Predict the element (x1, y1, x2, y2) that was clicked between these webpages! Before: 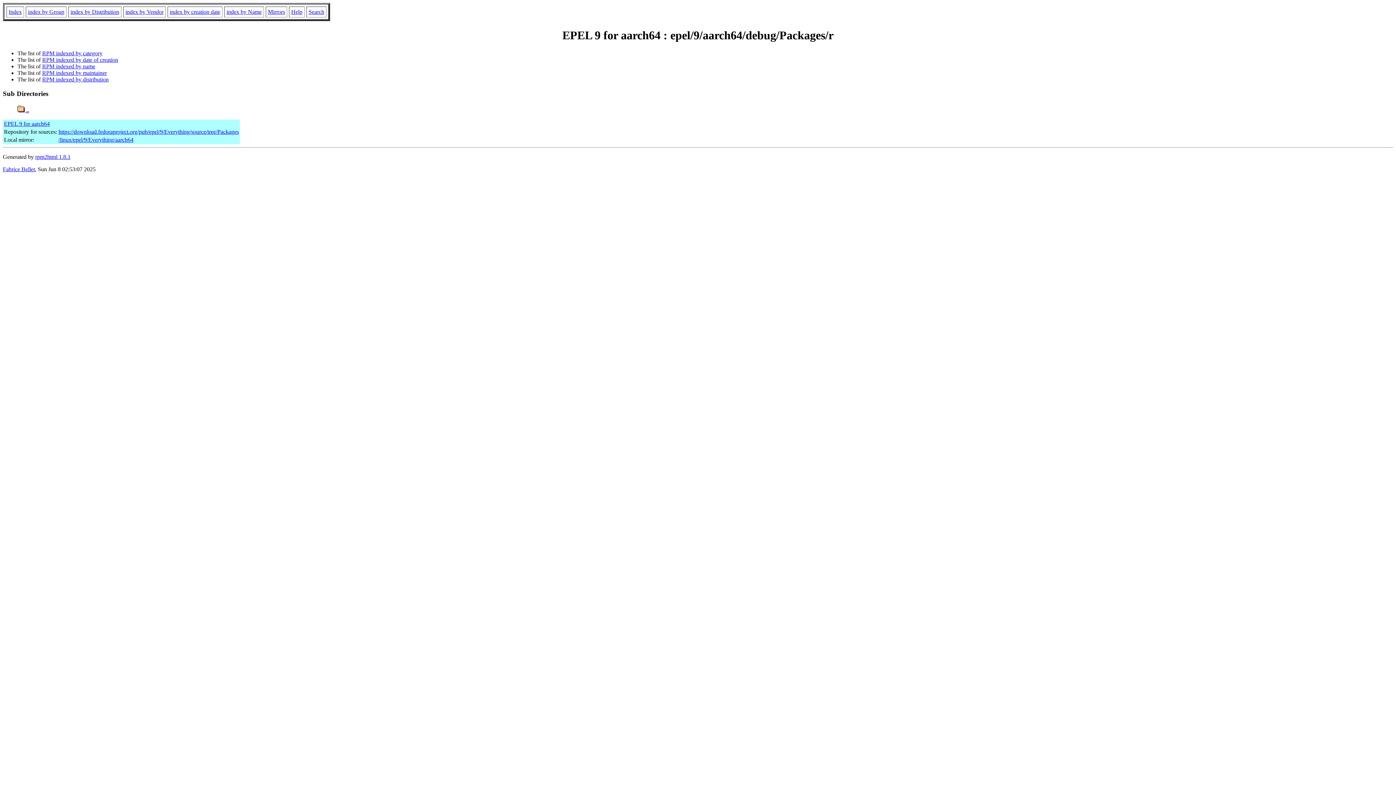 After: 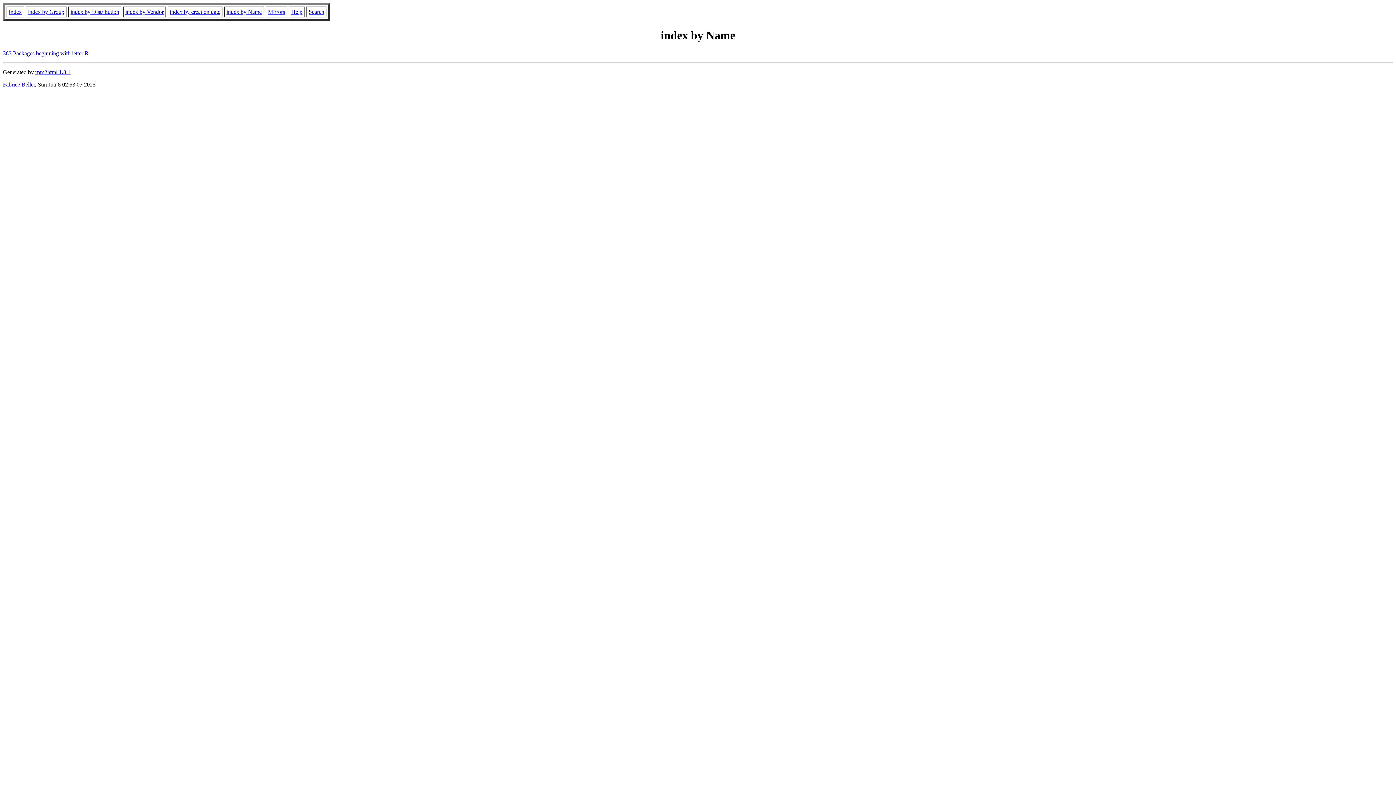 Action: label: RPM indexed by name bbox: (42, 63, 95, 69)